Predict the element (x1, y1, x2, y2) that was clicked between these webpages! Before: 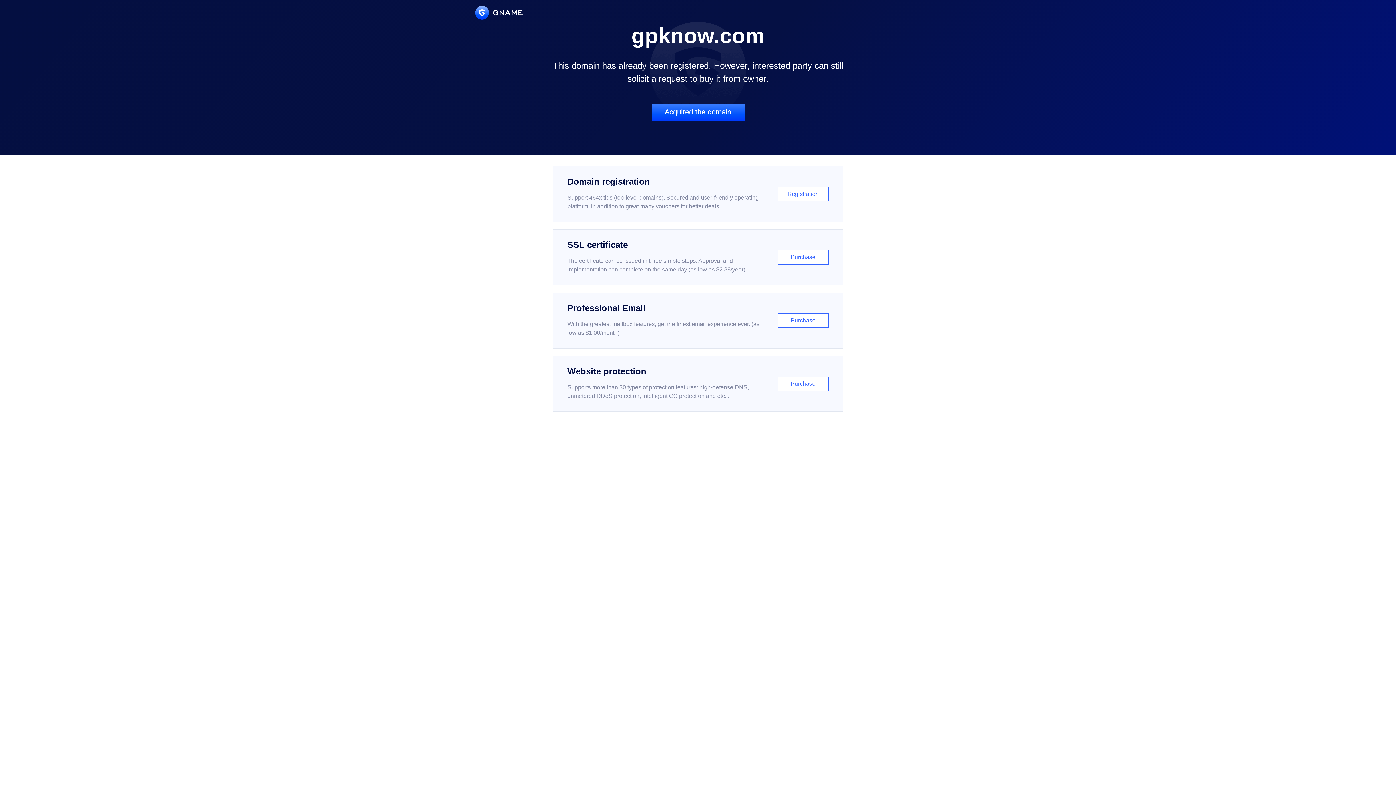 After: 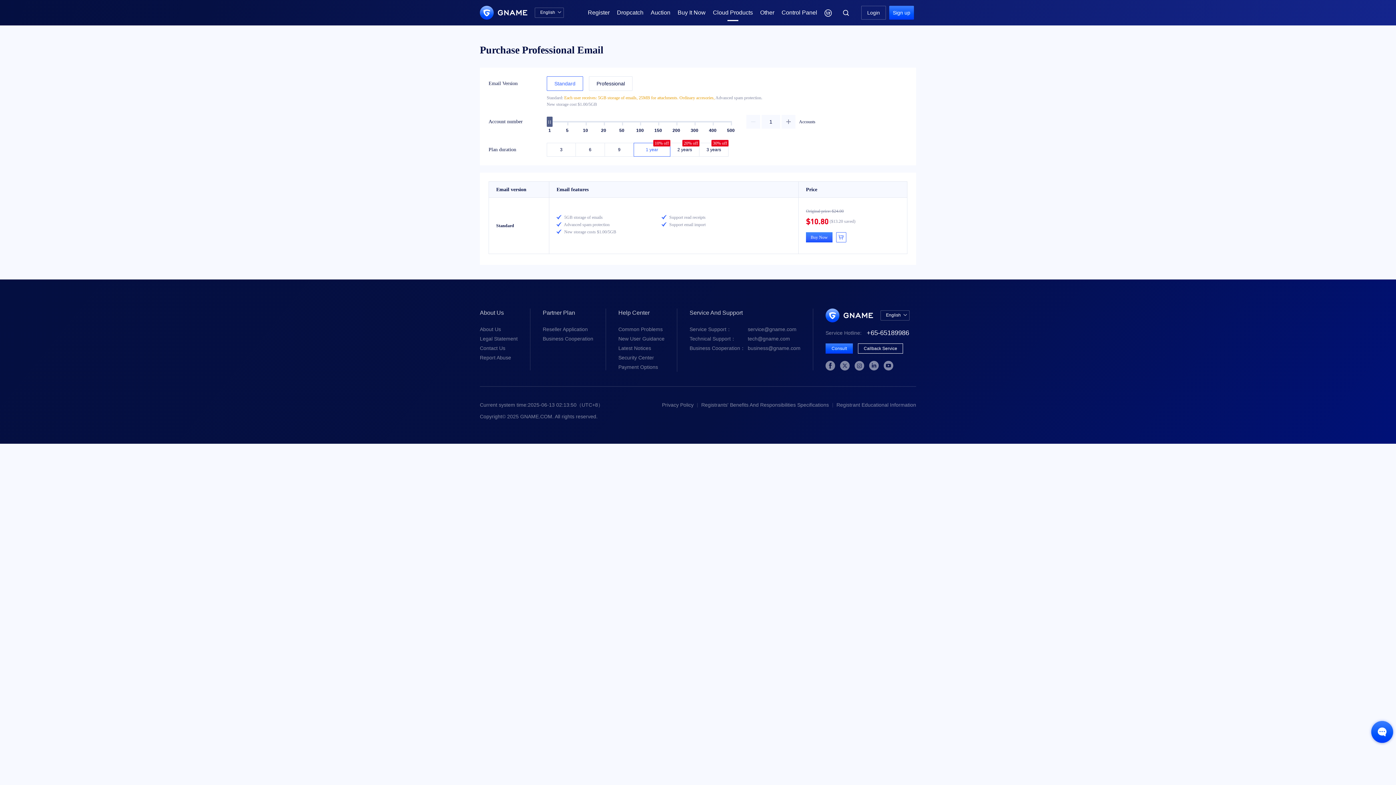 Action: label: Professional Email

With the greatest mailbox features, get the finest email experience ever. (as low as $1.00/month)

Purchase bbox: (552, 292, 843, 348)